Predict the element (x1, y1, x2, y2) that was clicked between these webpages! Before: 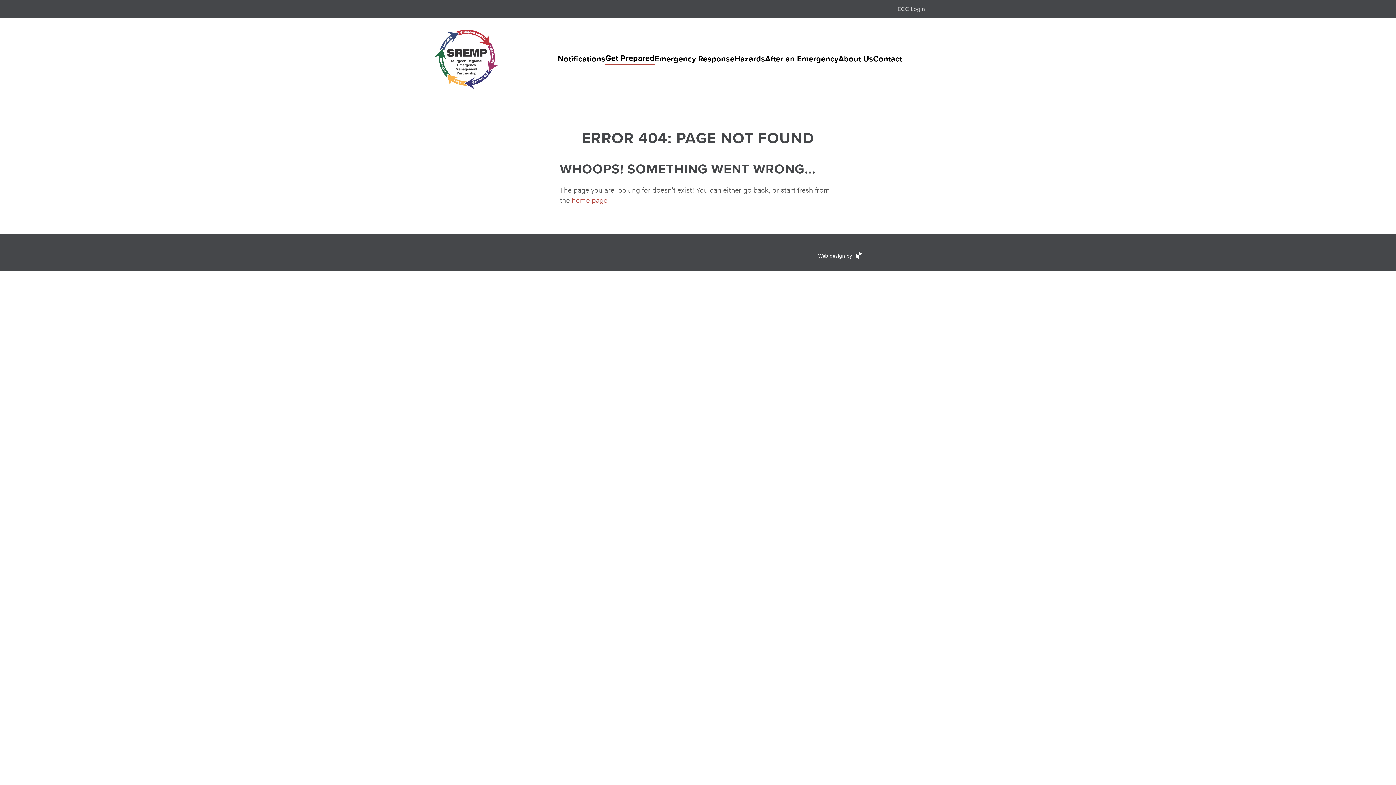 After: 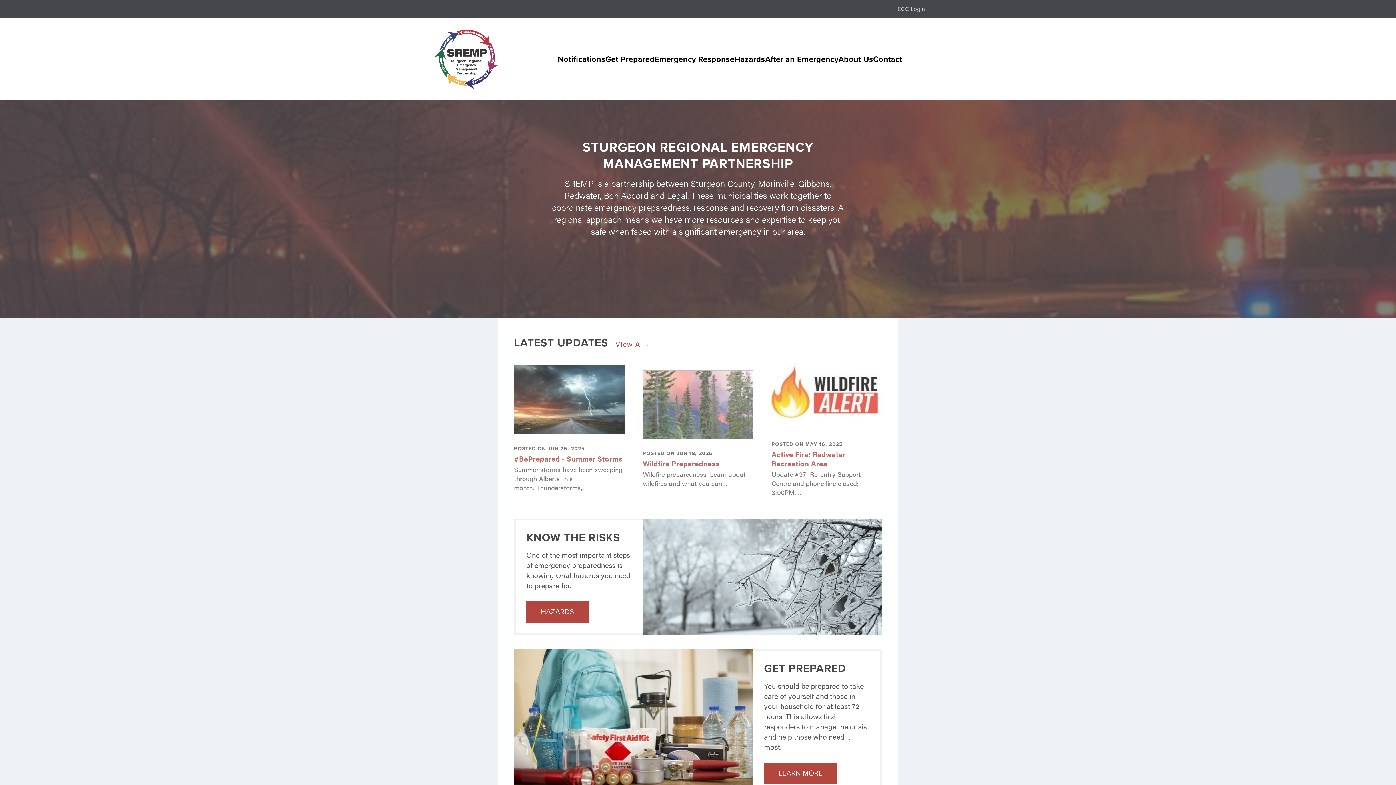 Action: bbox: (434, 21, 498, 96)